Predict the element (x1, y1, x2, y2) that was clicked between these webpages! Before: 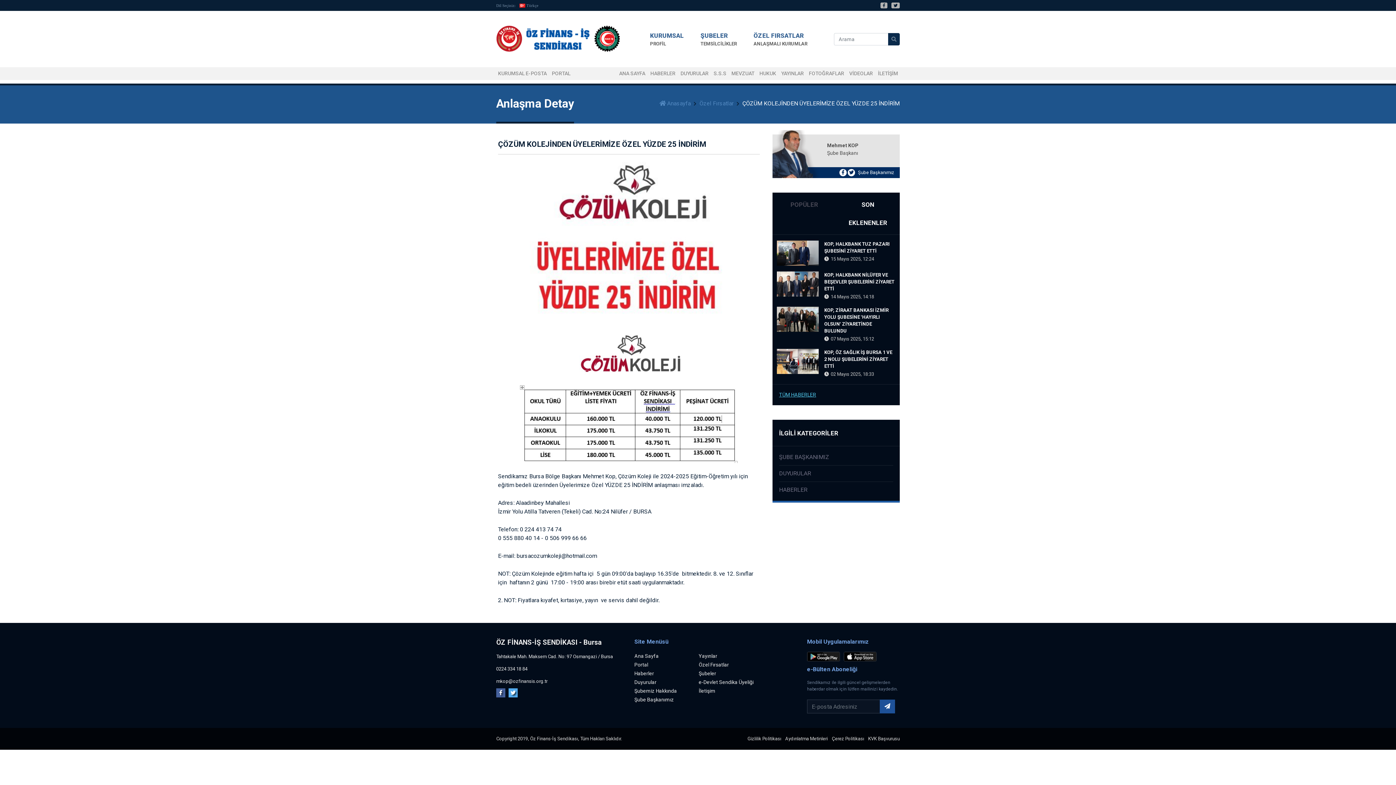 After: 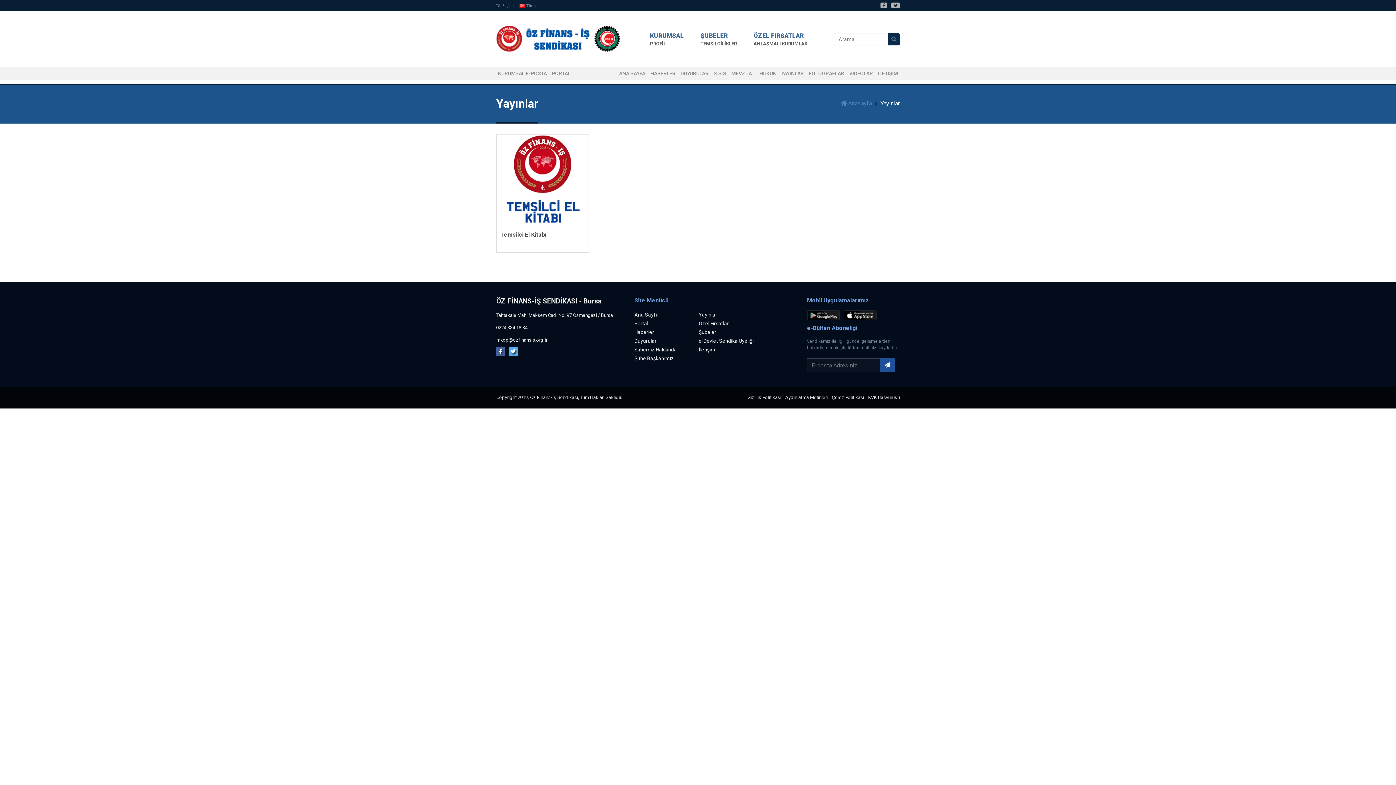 Action: bbox: (698, 653, 717, 659) label: Yayınlar